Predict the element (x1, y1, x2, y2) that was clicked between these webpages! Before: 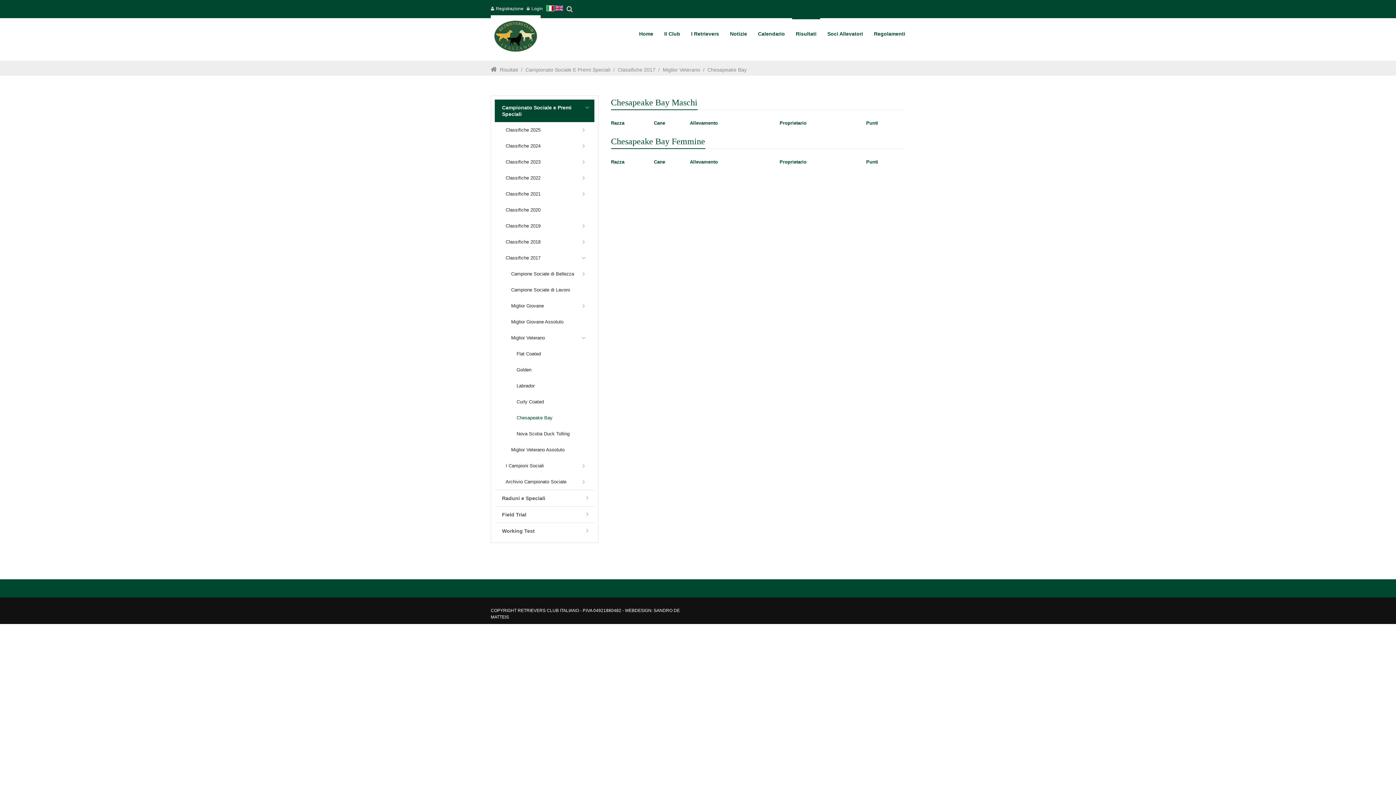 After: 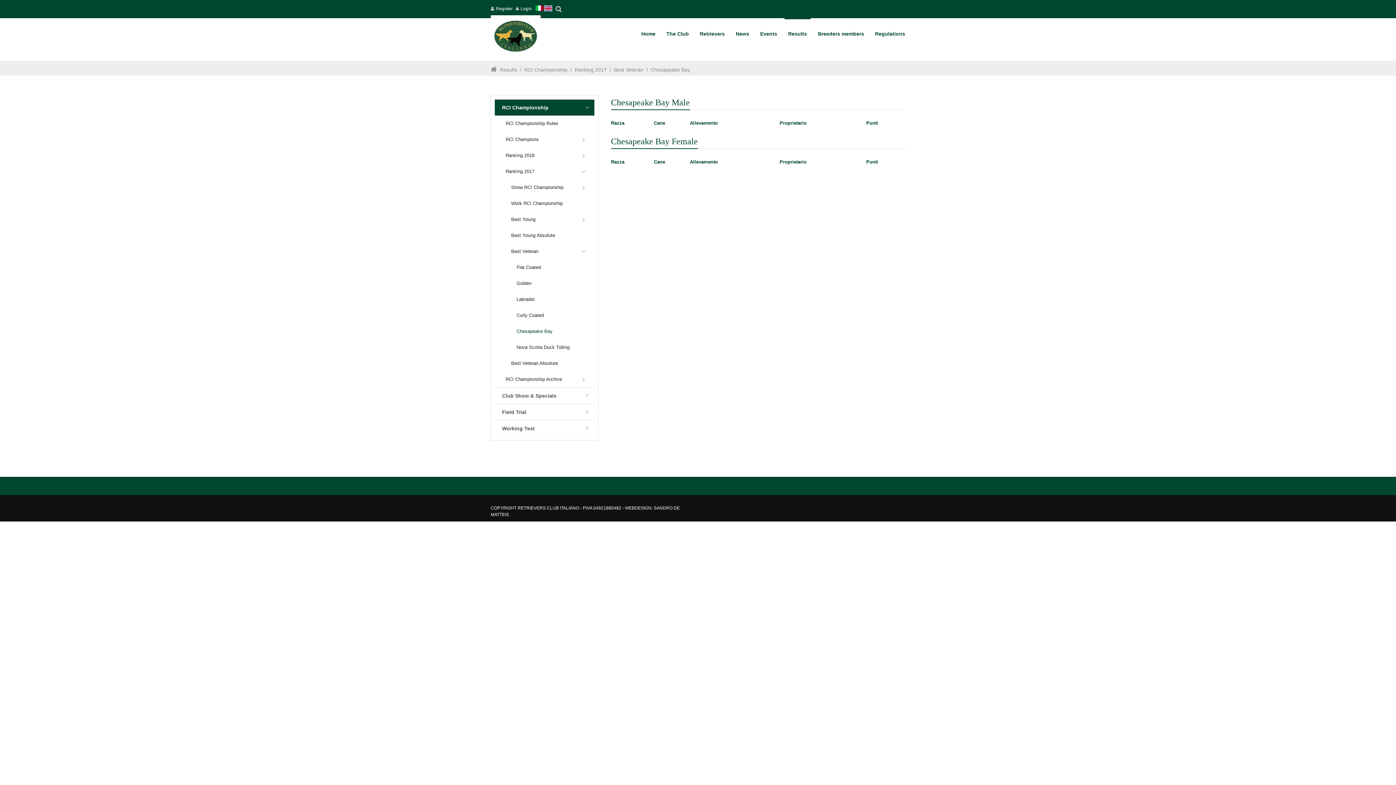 Action: bbox: (554, 6, 563, 11)